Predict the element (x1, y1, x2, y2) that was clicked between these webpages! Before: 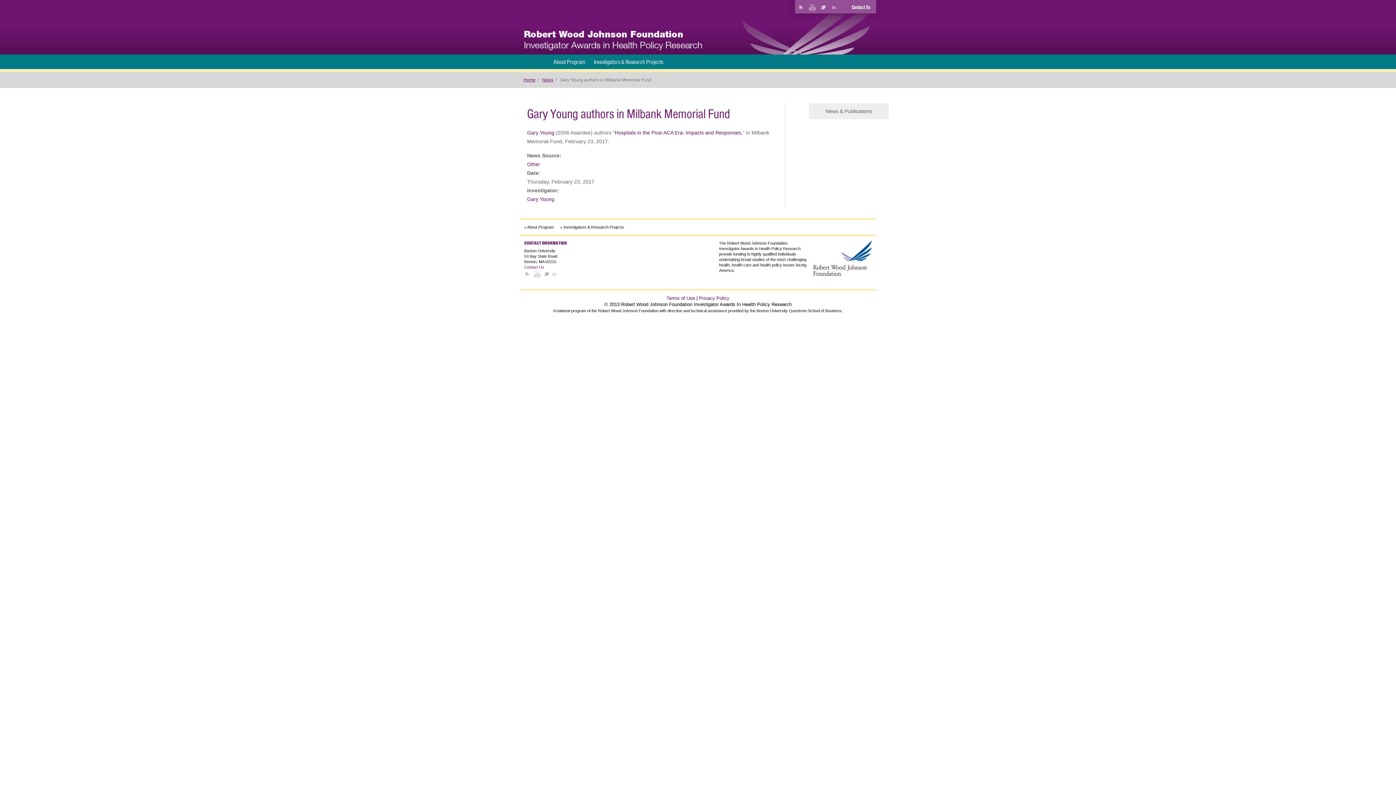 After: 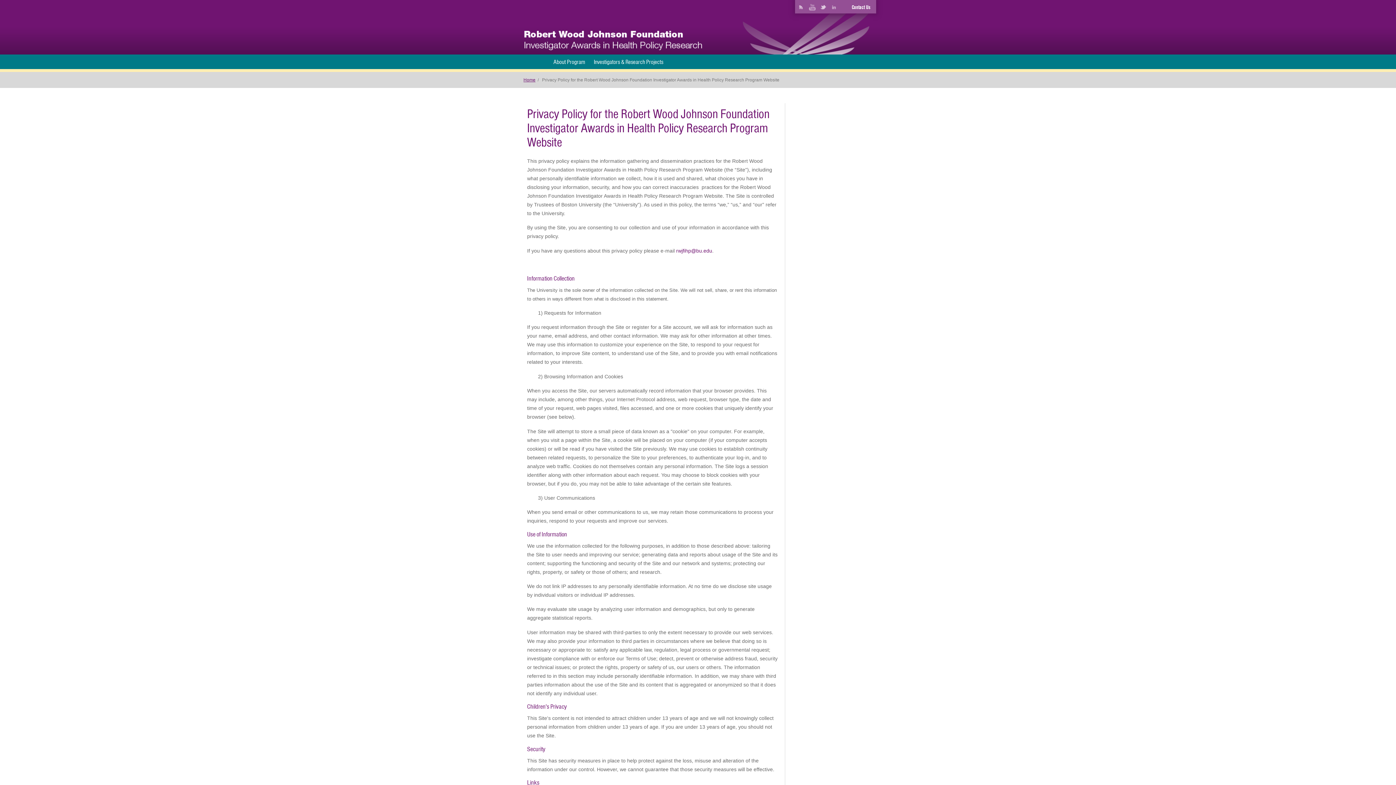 Action: label: Privacy Policy bbox: (699, 295, 729, 301)